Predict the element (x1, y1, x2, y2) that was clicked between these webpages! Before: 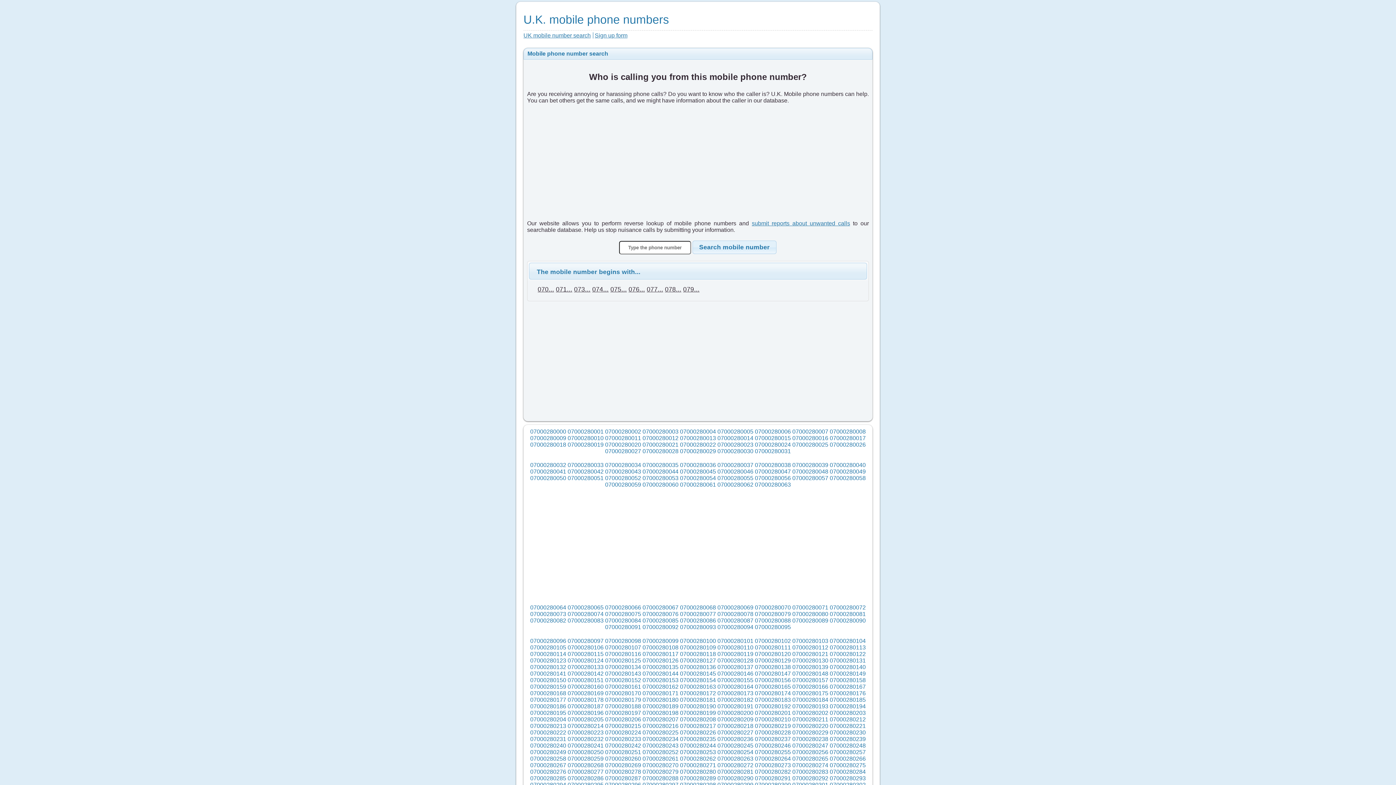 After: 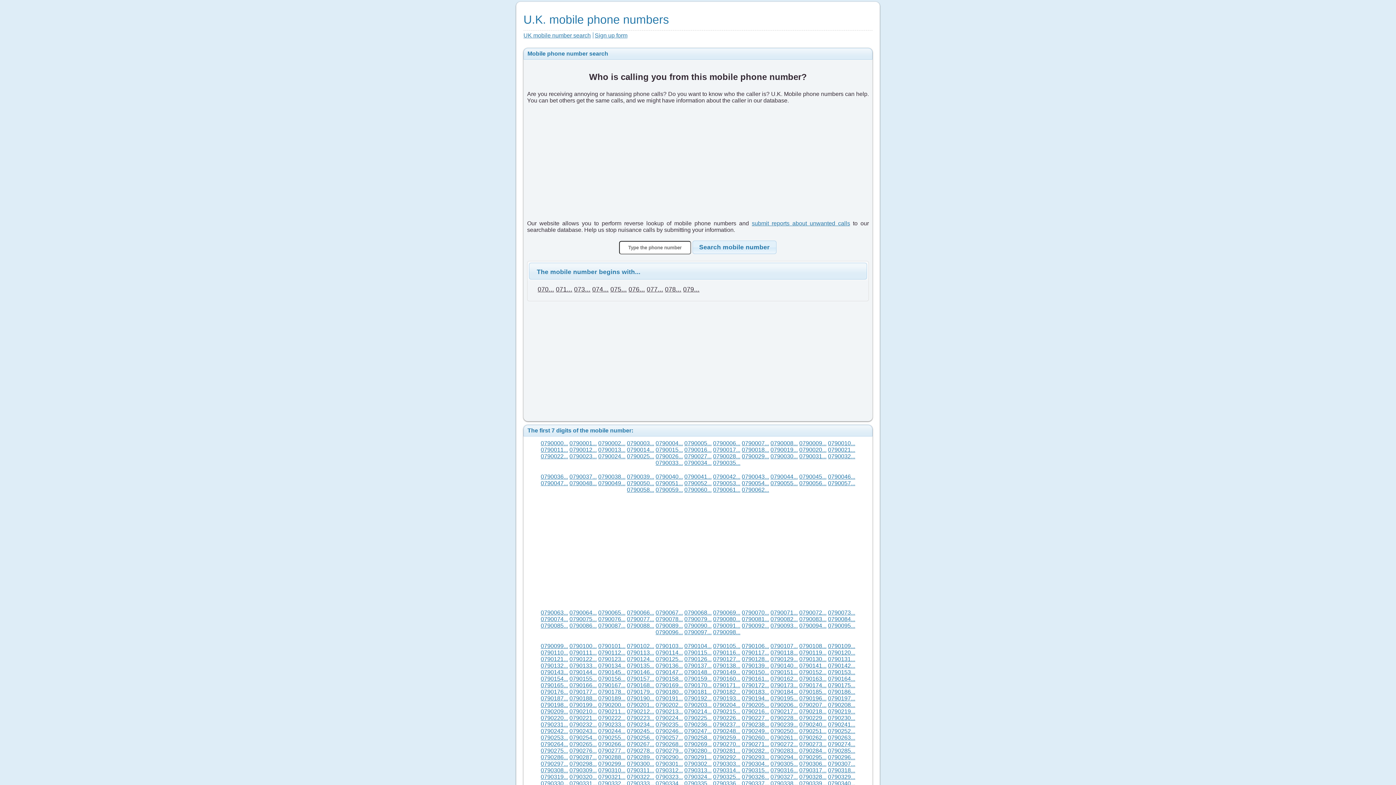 Action: bbox: (683, 285, 699, 293) label: 079...